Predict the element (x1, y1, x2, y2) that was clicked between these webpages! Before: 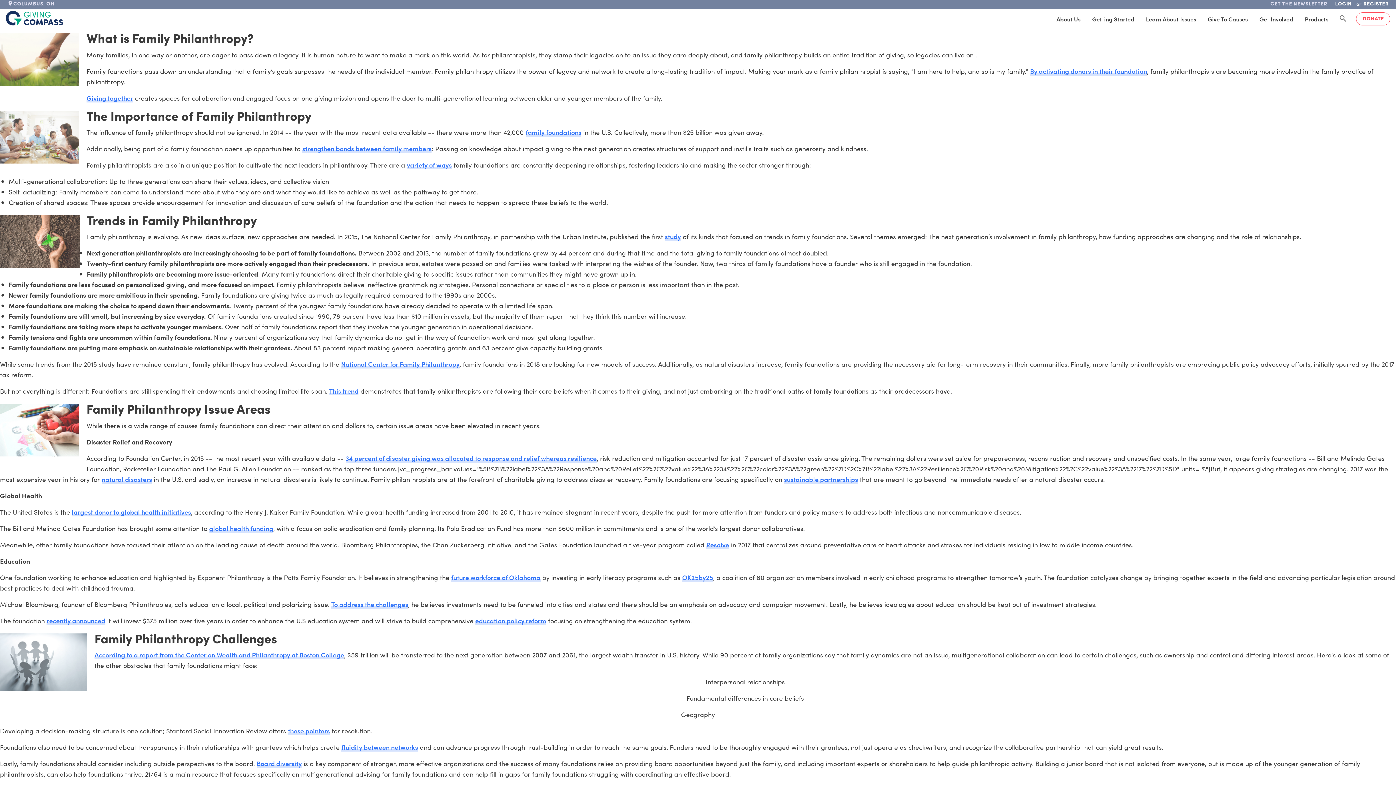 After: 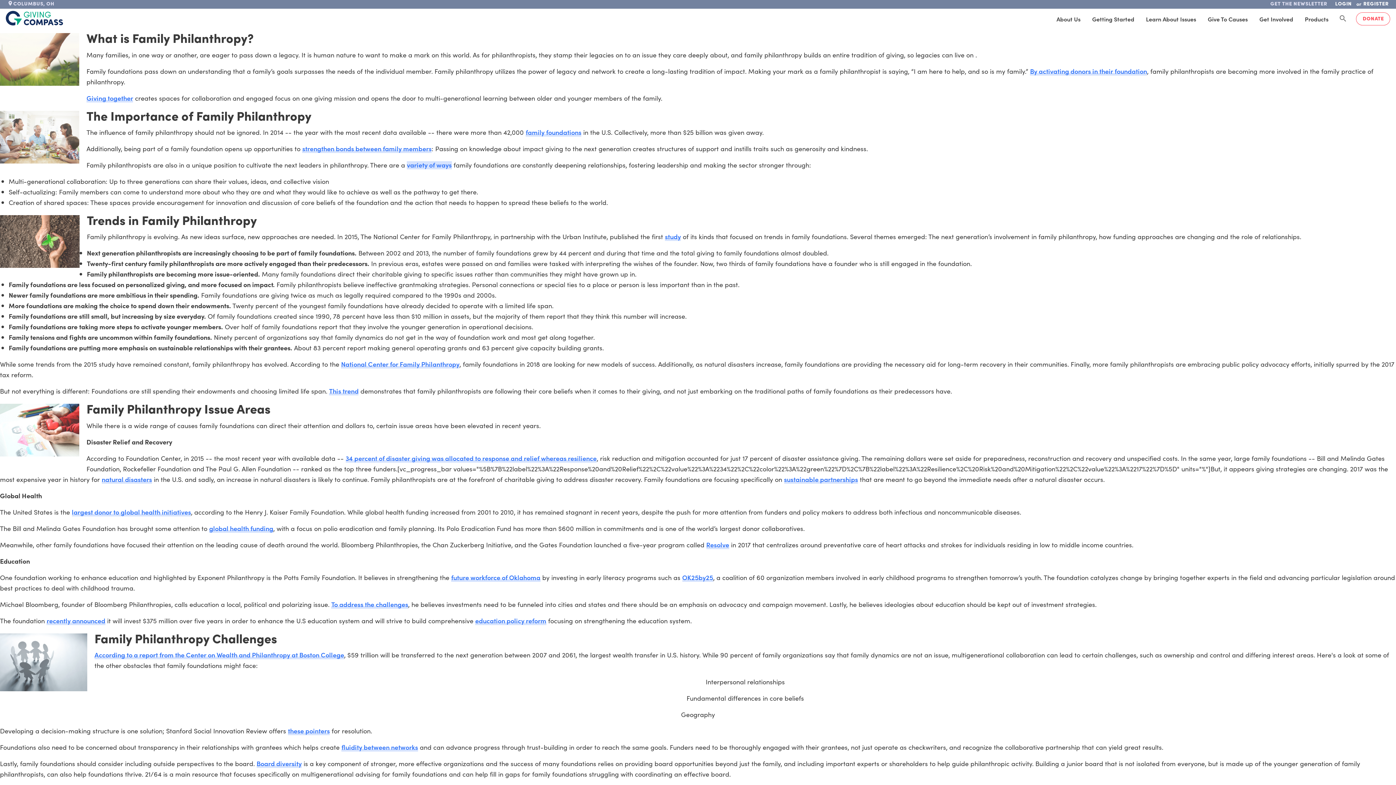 Action: label: variety of ways bbox: (407, 160, 451, 169)